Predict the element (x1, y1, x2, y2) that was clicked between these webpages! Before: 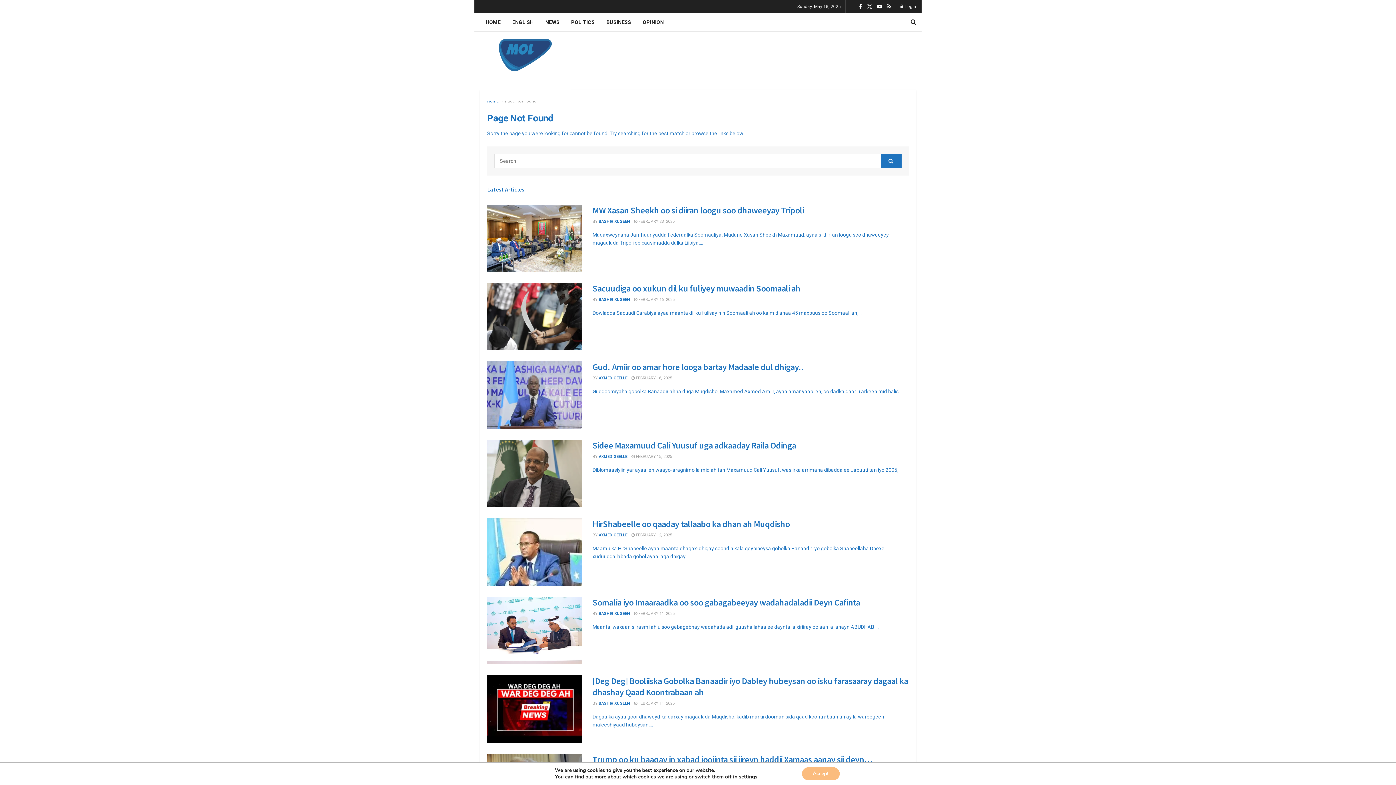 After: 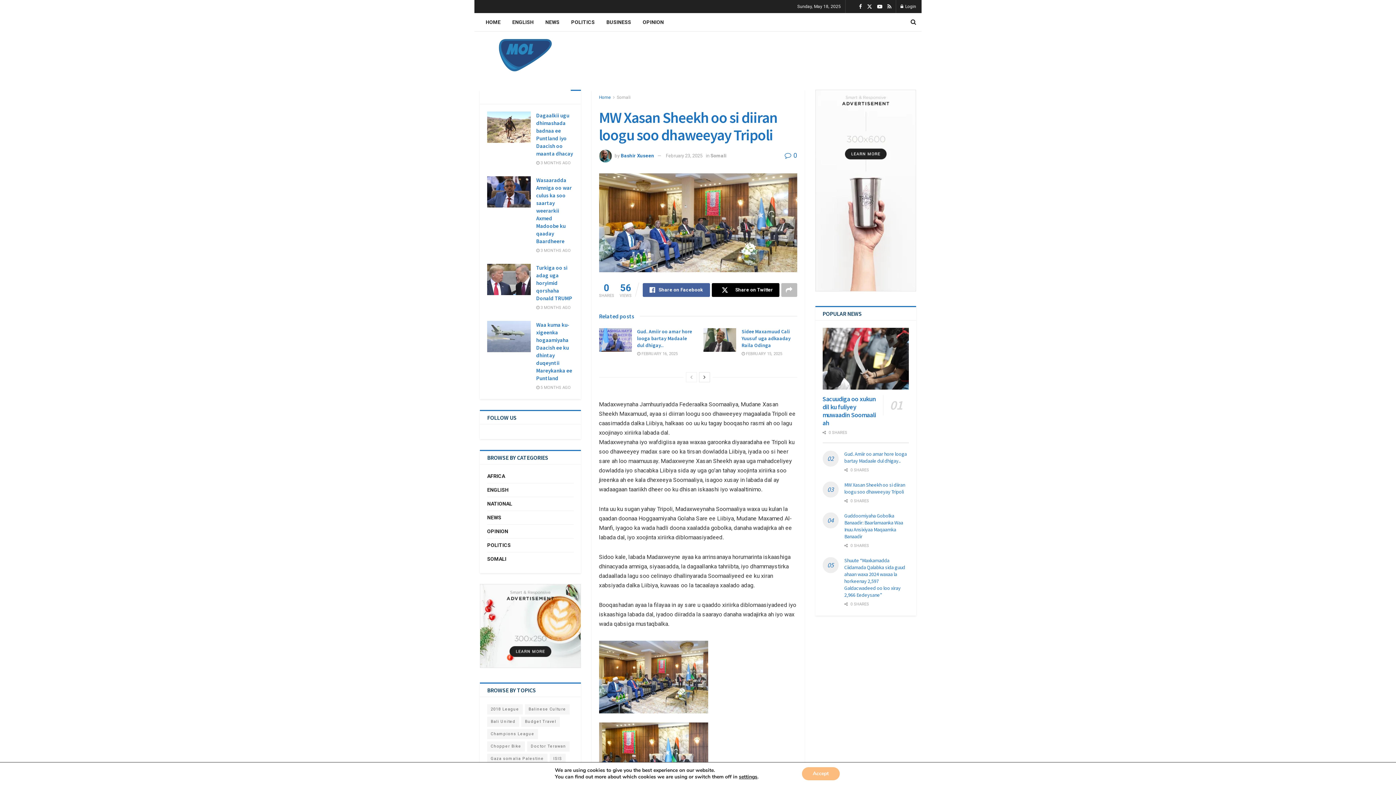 Action: bbox: (592, 204, 804, 215) label: MW Xasan Sheekh oo si diiran loogu soo dhaweeyay Tripoli